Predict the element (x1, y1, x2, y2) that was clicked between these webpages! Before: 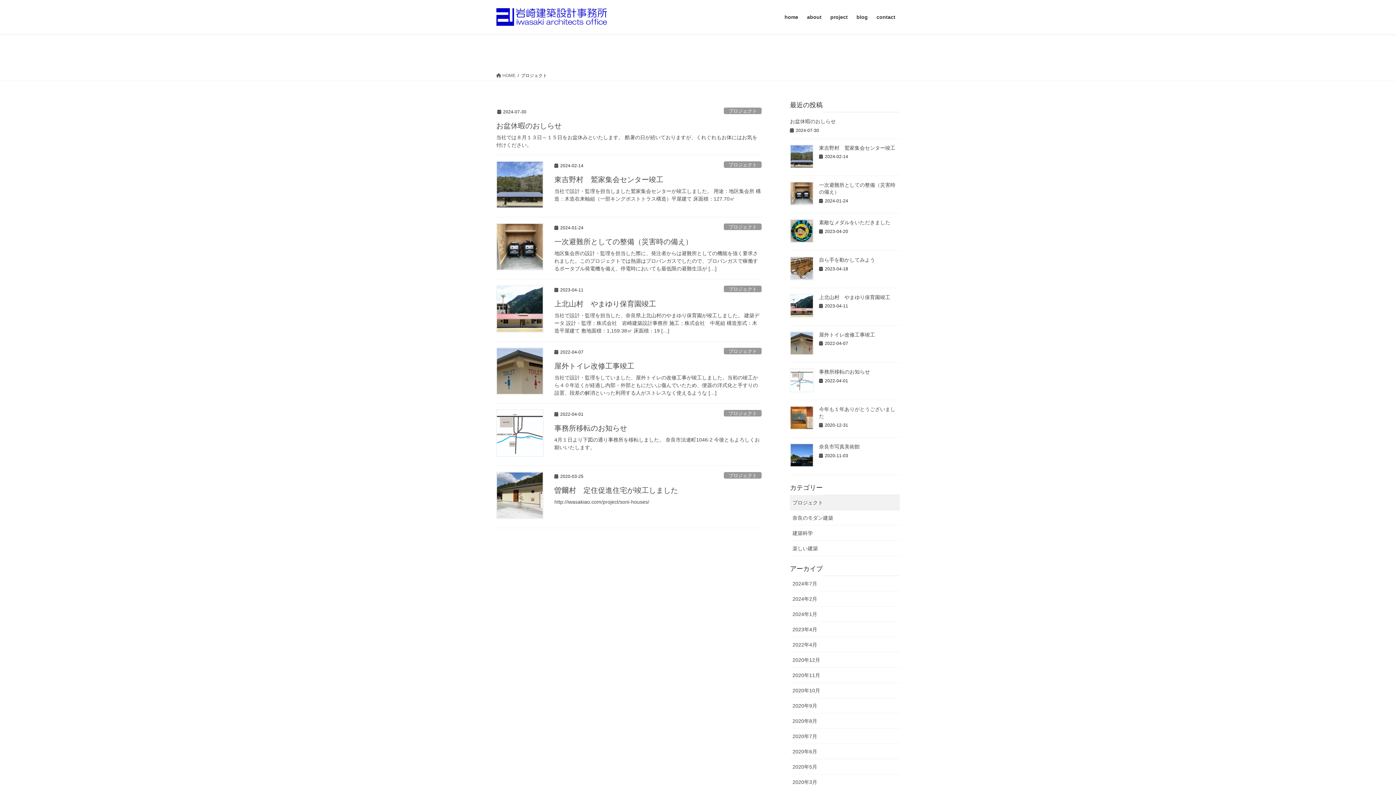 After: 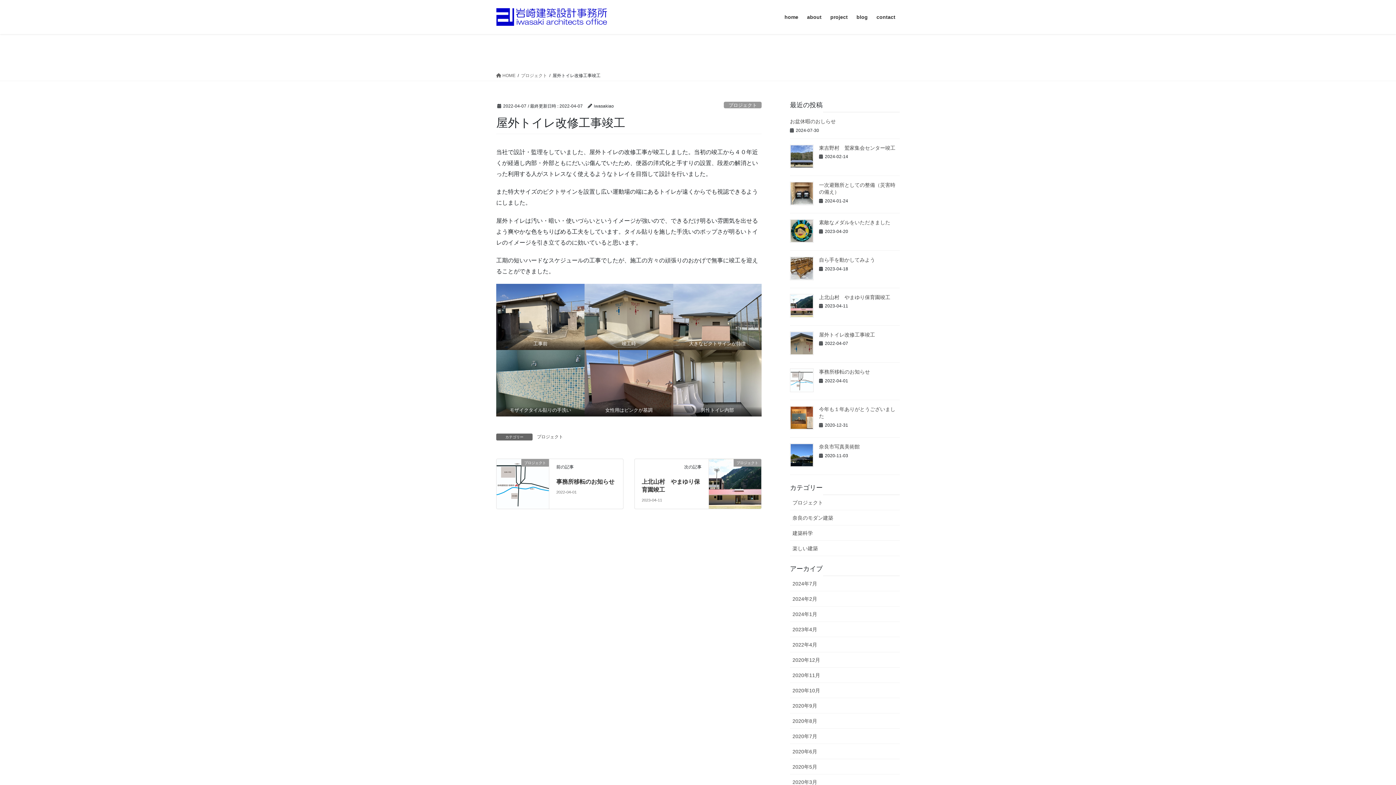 Action: bbox: (819, 331, 875, 337) label: 屋外トイレ改修工事竣工